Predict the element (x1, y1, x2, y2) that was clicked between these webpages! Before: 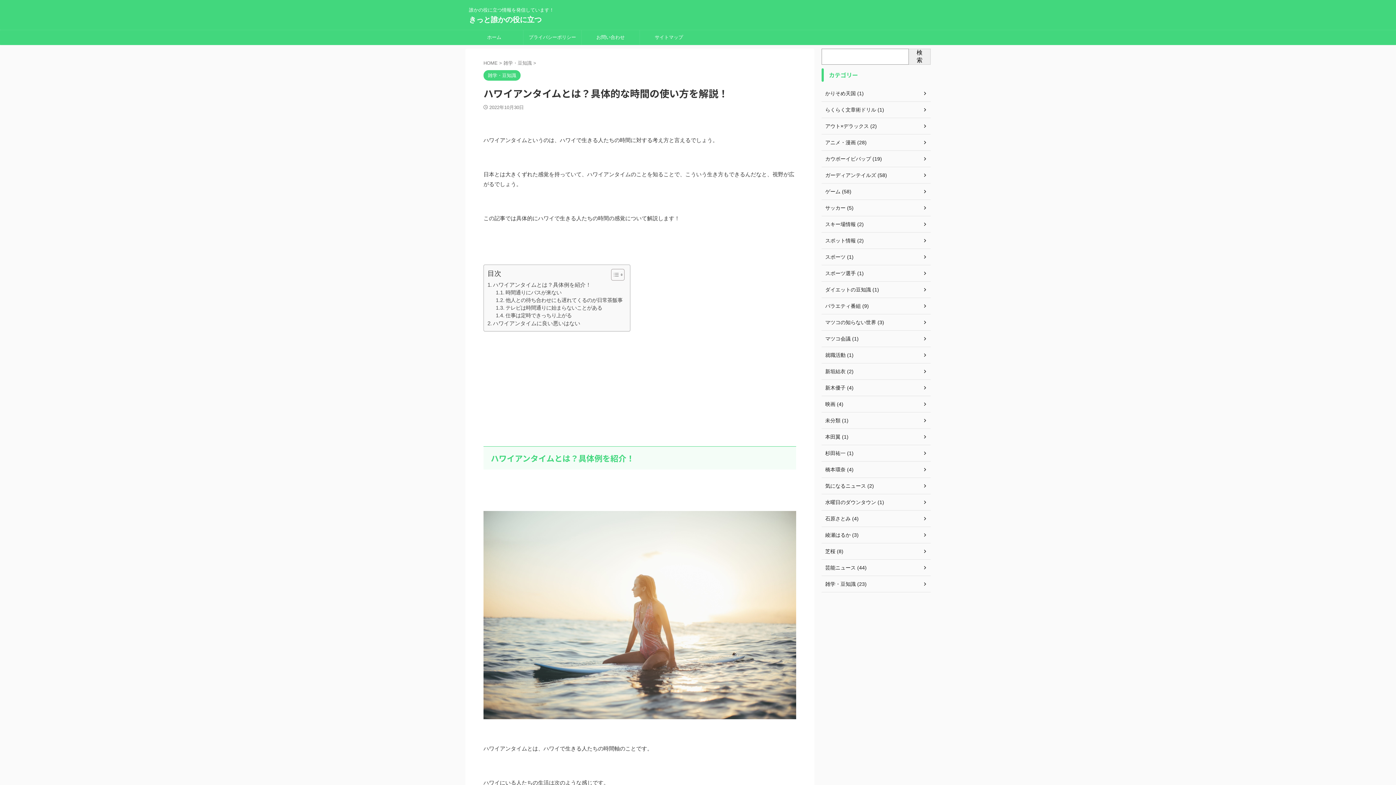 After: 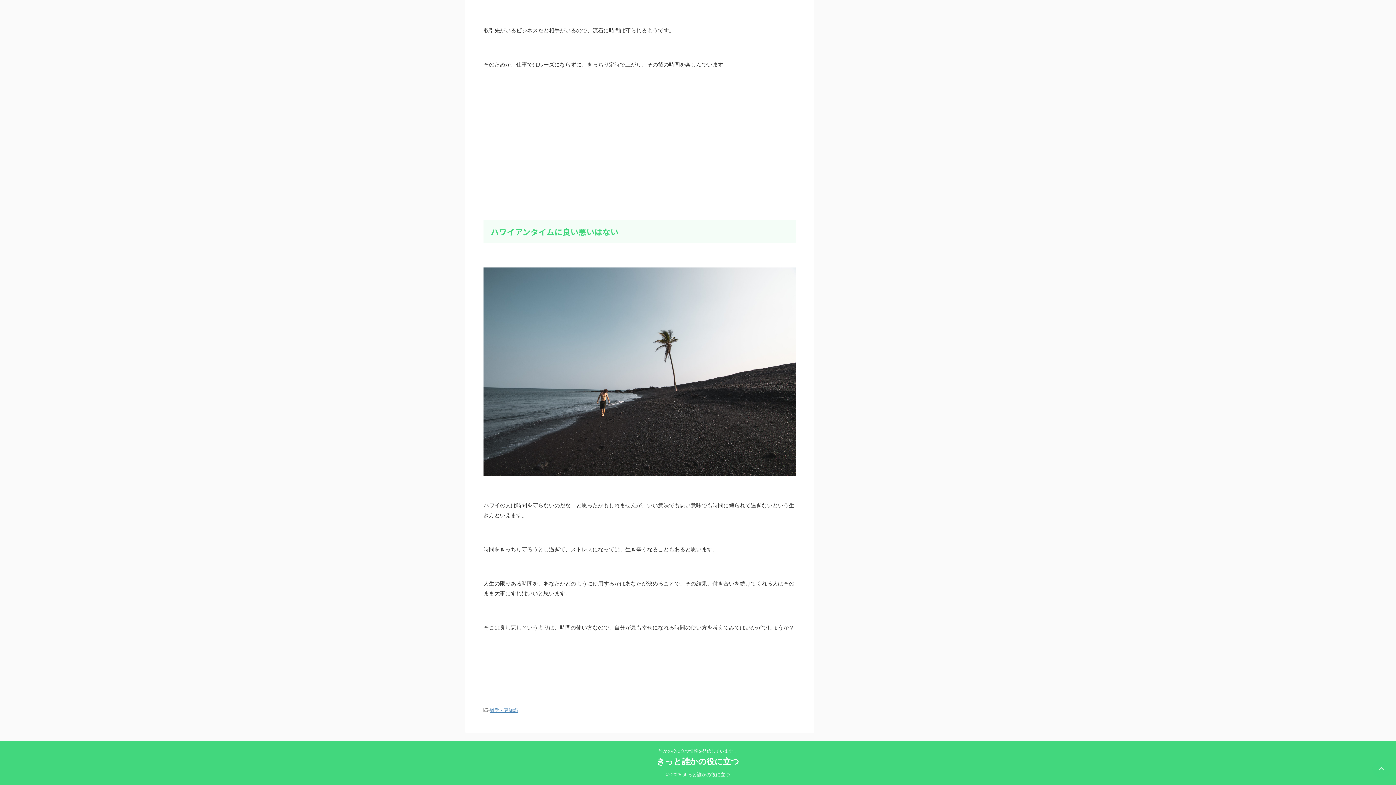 Action: bbox: (487, 319, 580, 327) label: ハワイアンタイムに良い悪いはない